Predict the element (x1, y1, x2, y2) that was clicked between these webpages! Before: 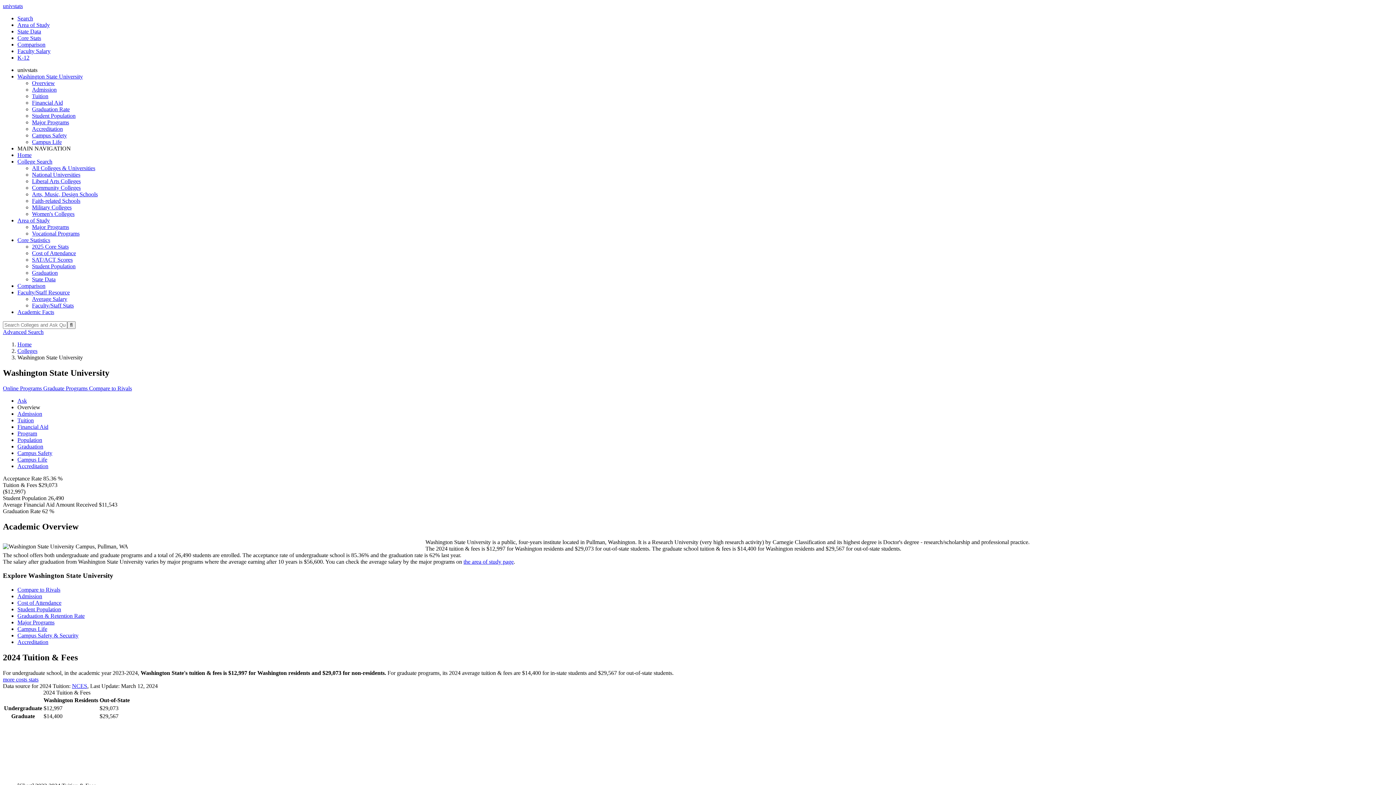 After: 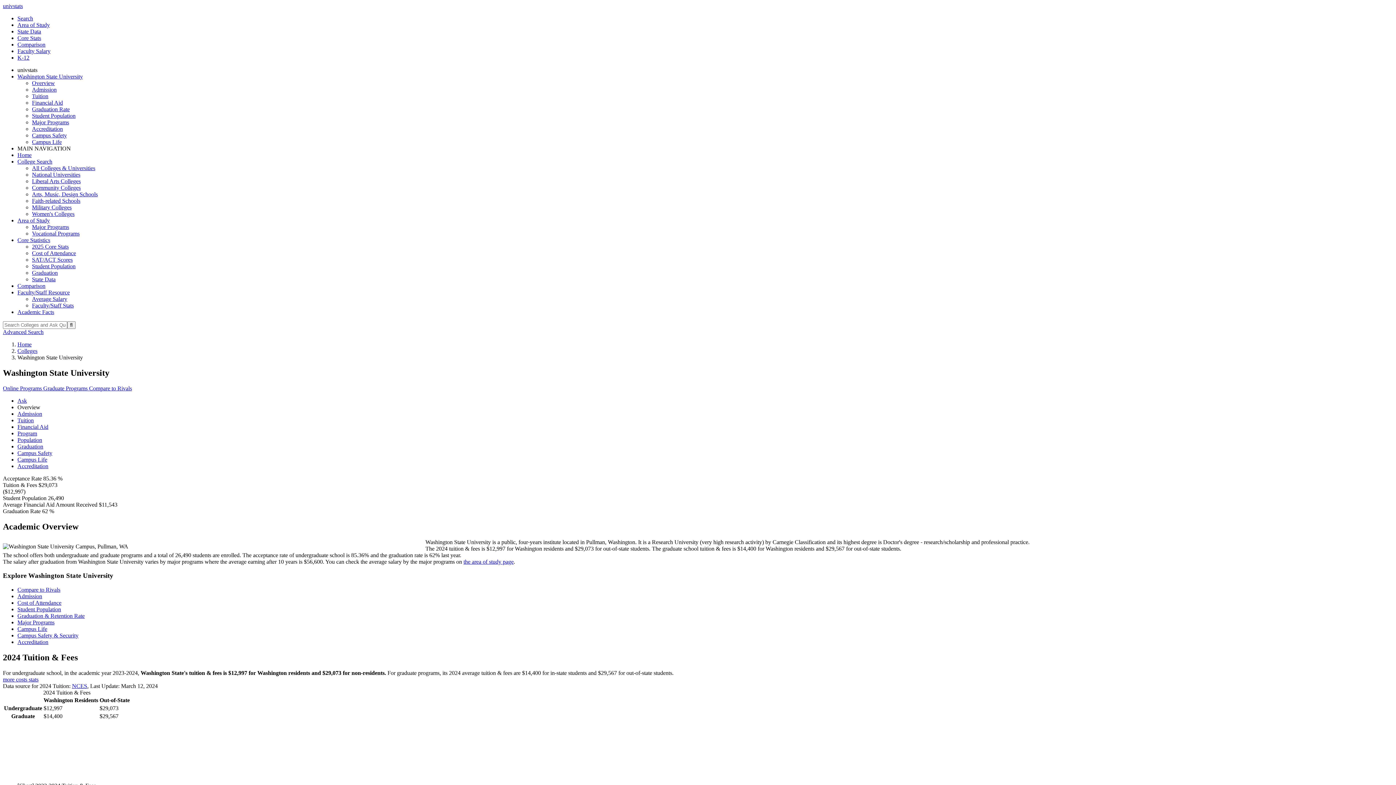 Action: bbox: (32, 80, 54, 86) label: Overview